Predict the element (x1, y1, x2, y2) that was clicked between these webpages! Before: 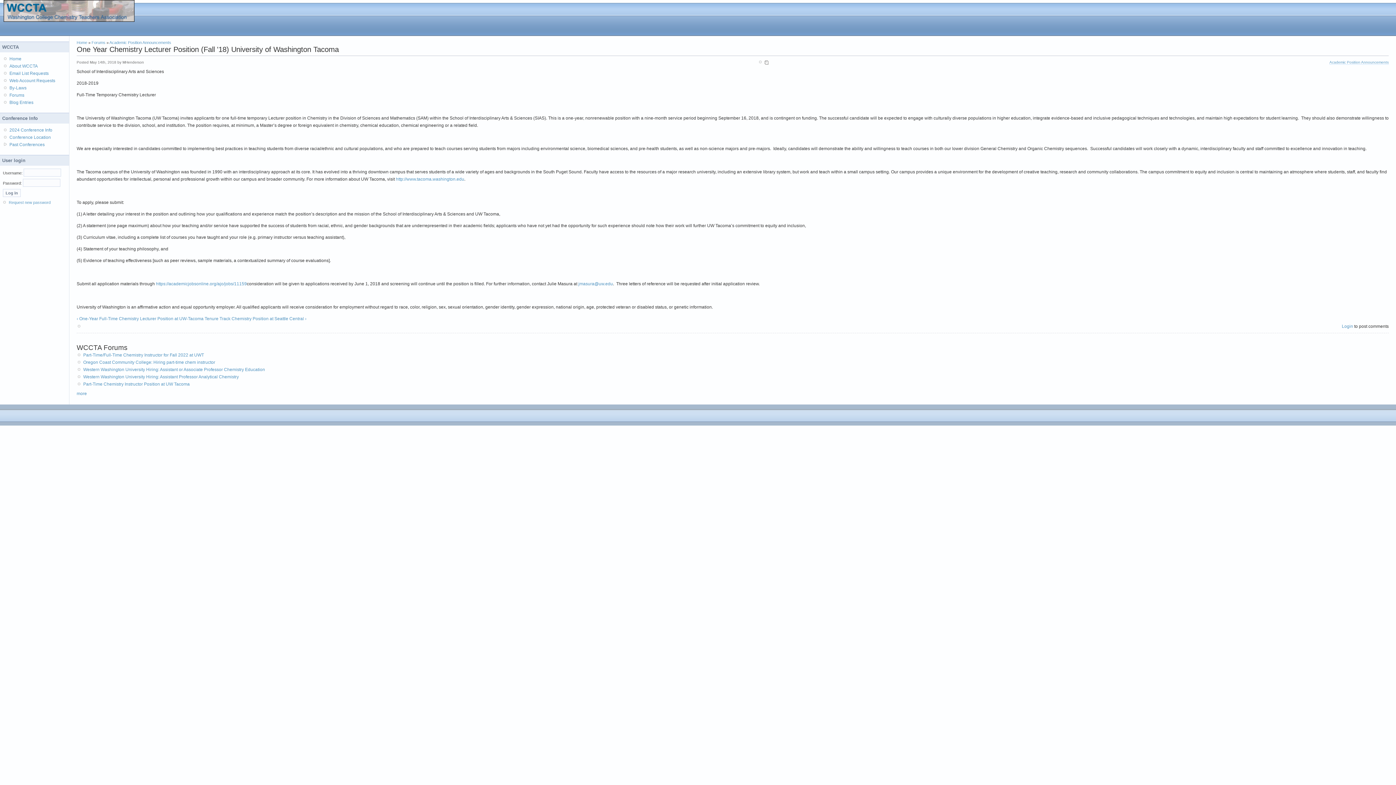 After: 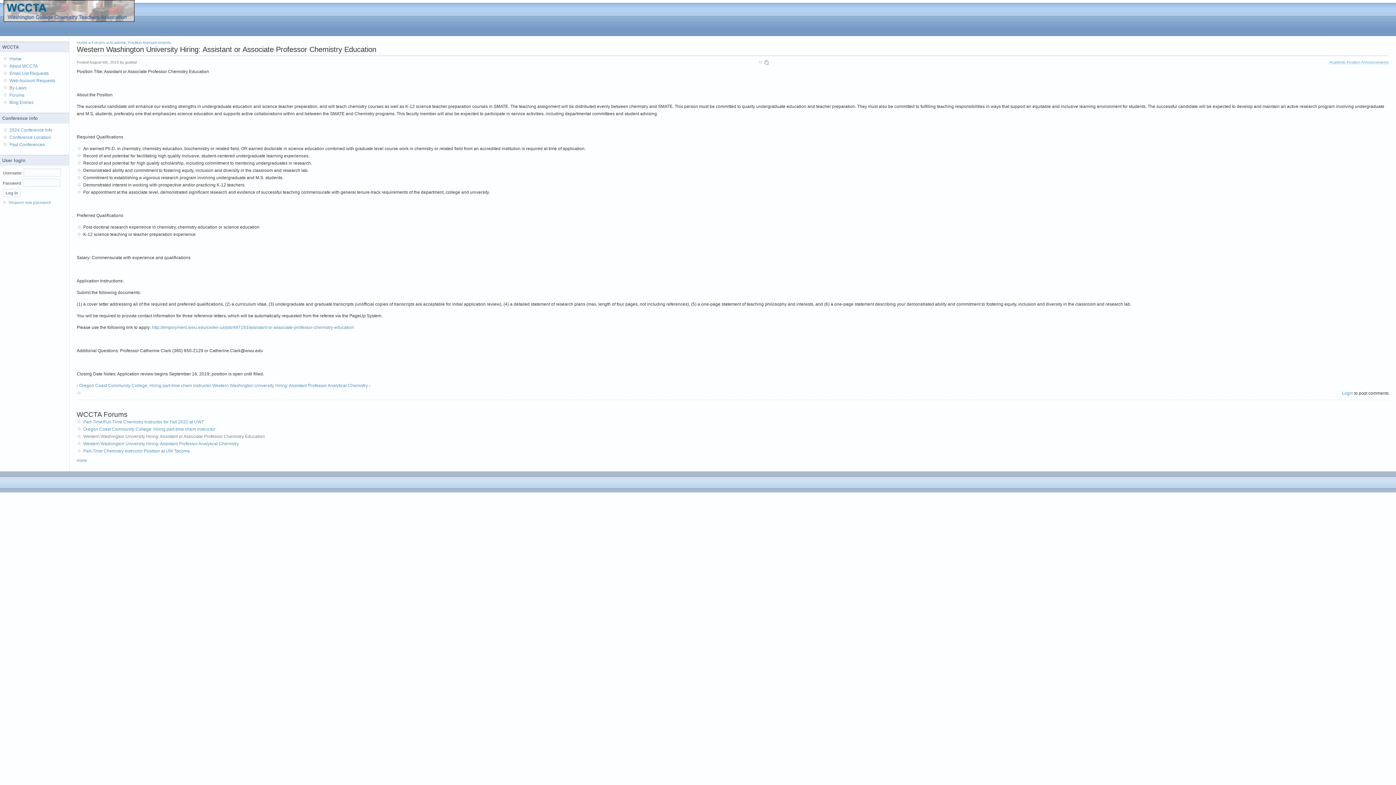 Action: label: Western Washington University Hiring: Assistant or Associate Professor Chemistry Education bbox: (83, 367, 265, 372)